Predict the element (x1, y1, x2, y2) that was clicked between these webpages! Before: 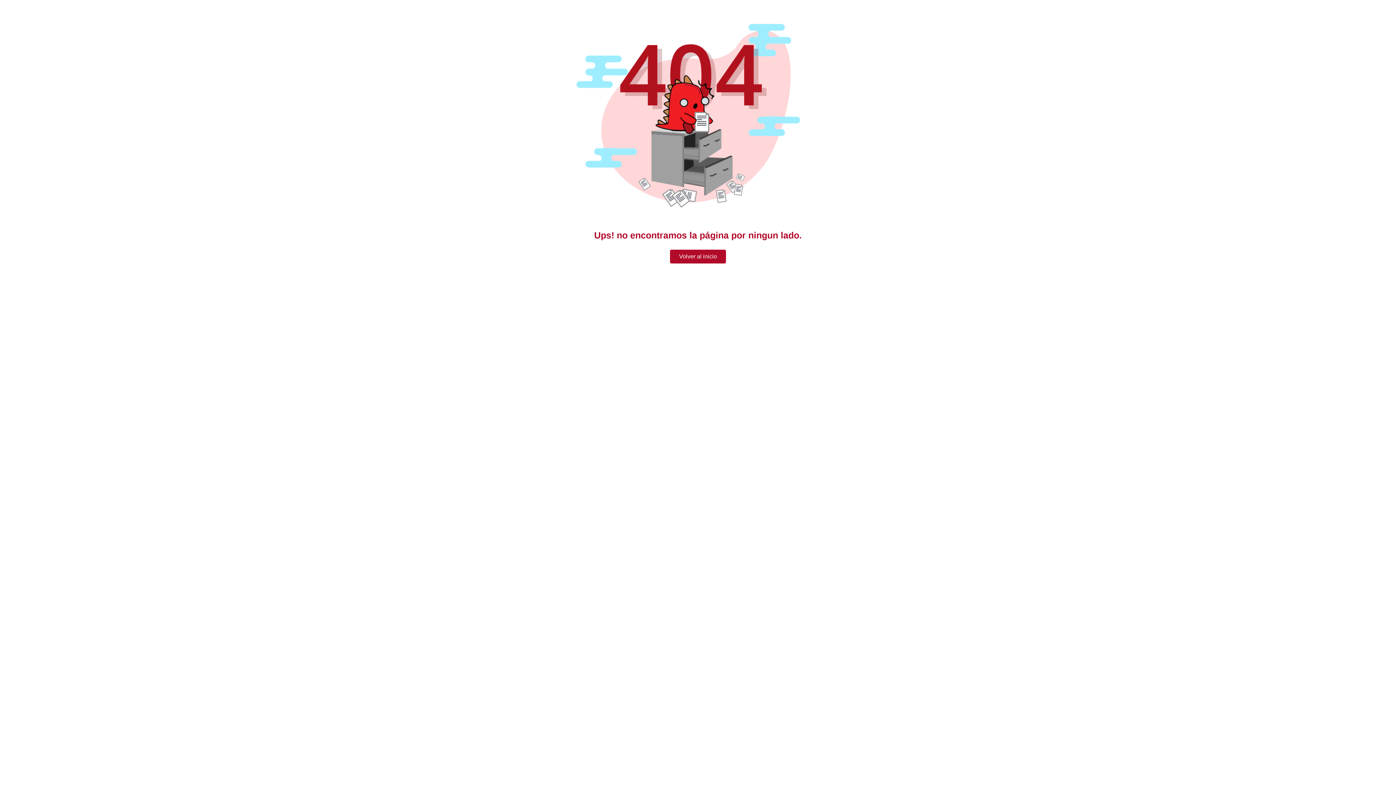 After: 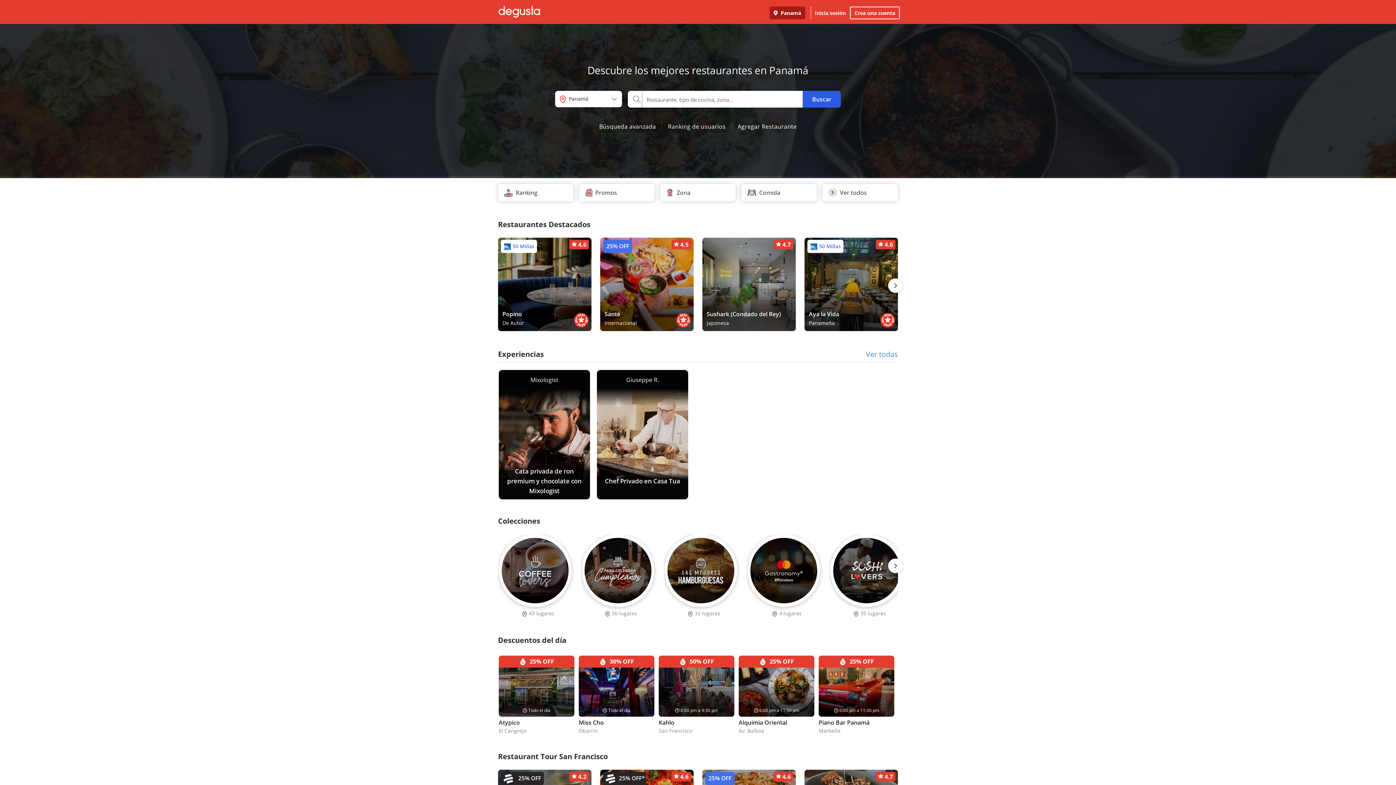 Action: bbox: (670, 249, 726, 263) label: Volver al inicio